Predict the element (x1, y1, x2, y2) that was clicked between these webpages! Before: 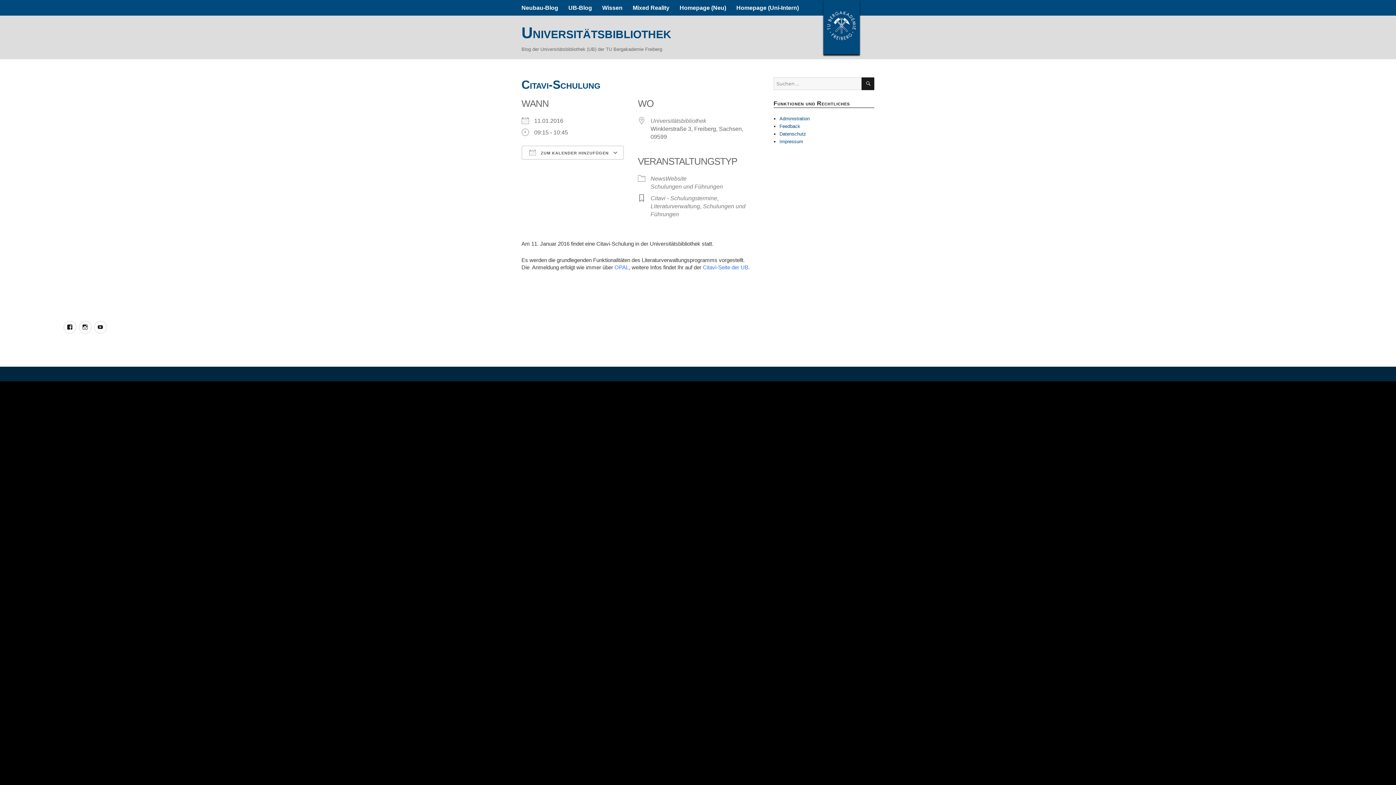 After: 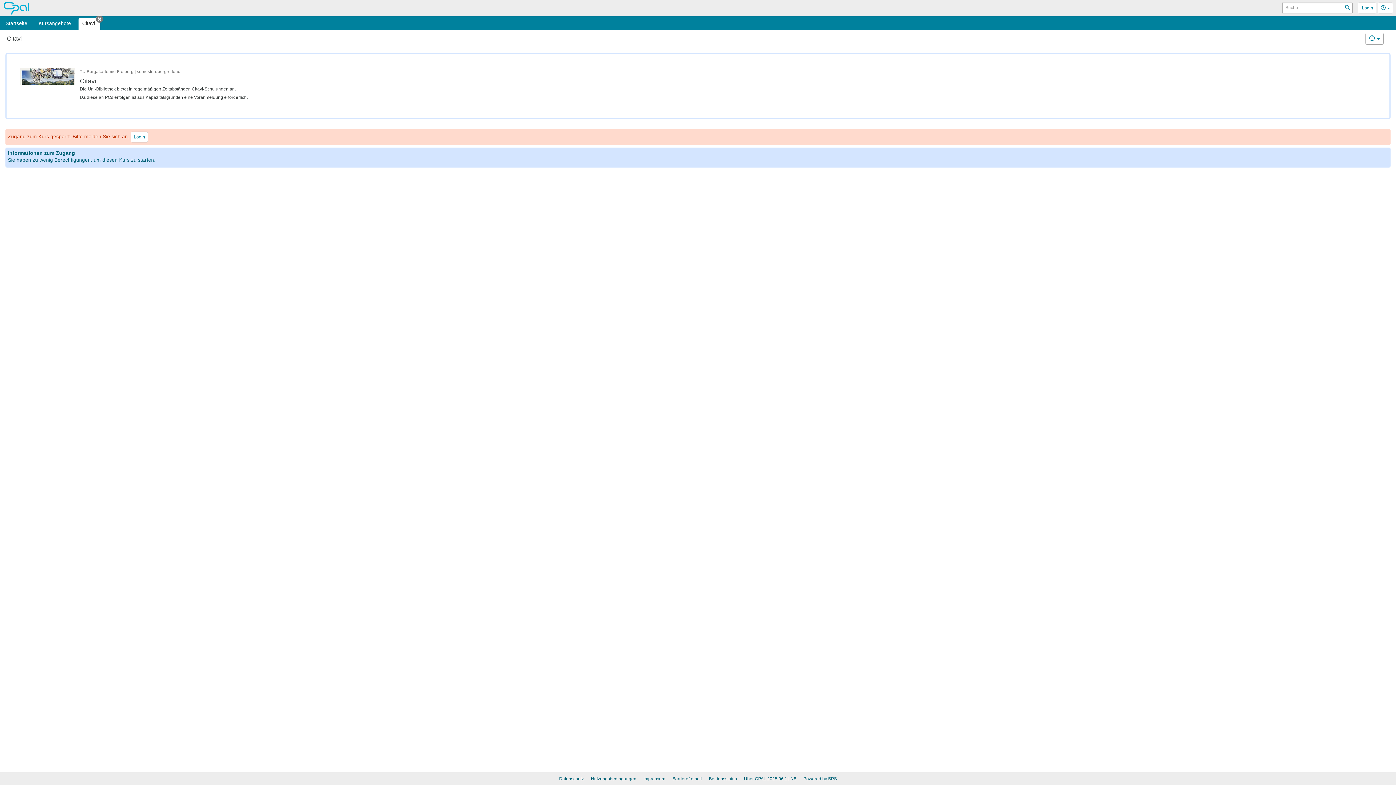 Action: bbox: (614, 264, 628, 270) label: OPAL